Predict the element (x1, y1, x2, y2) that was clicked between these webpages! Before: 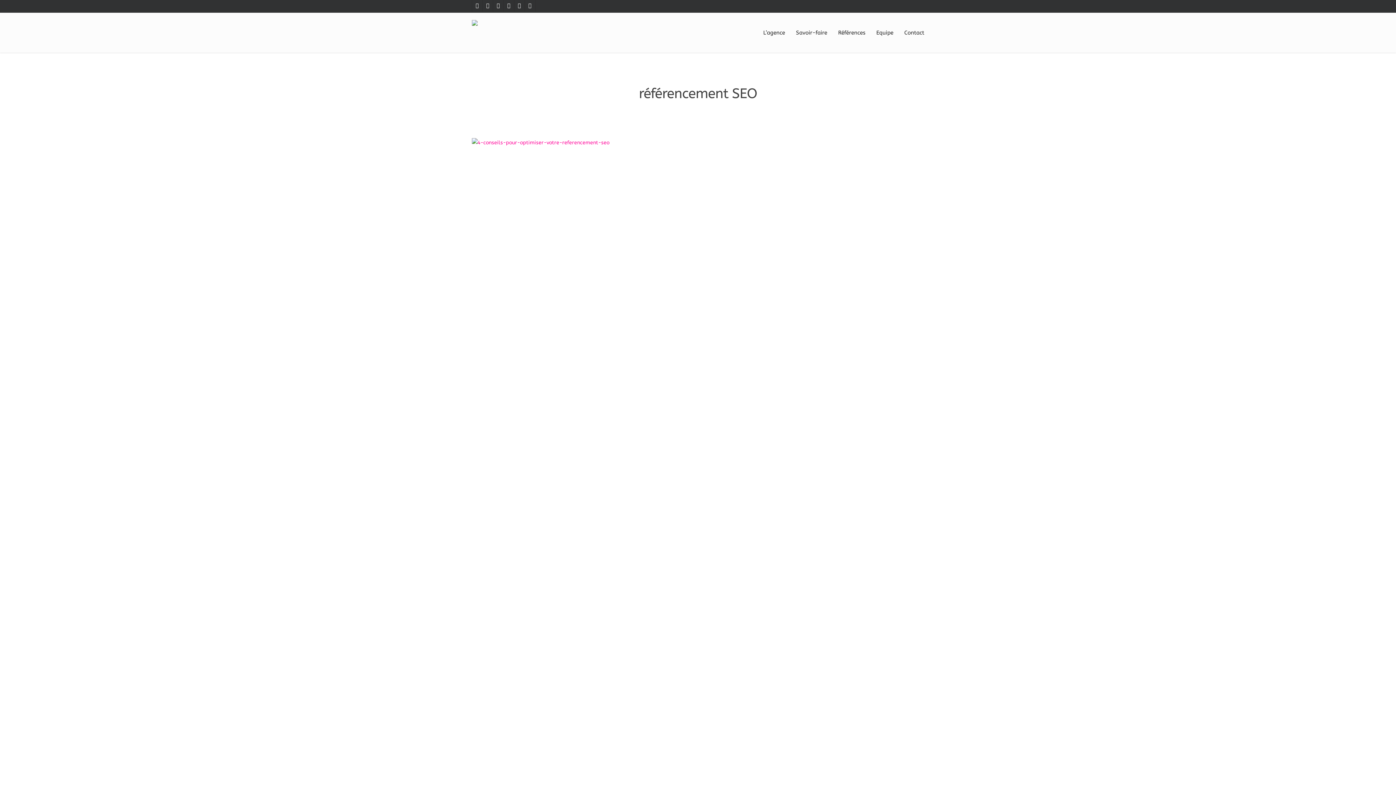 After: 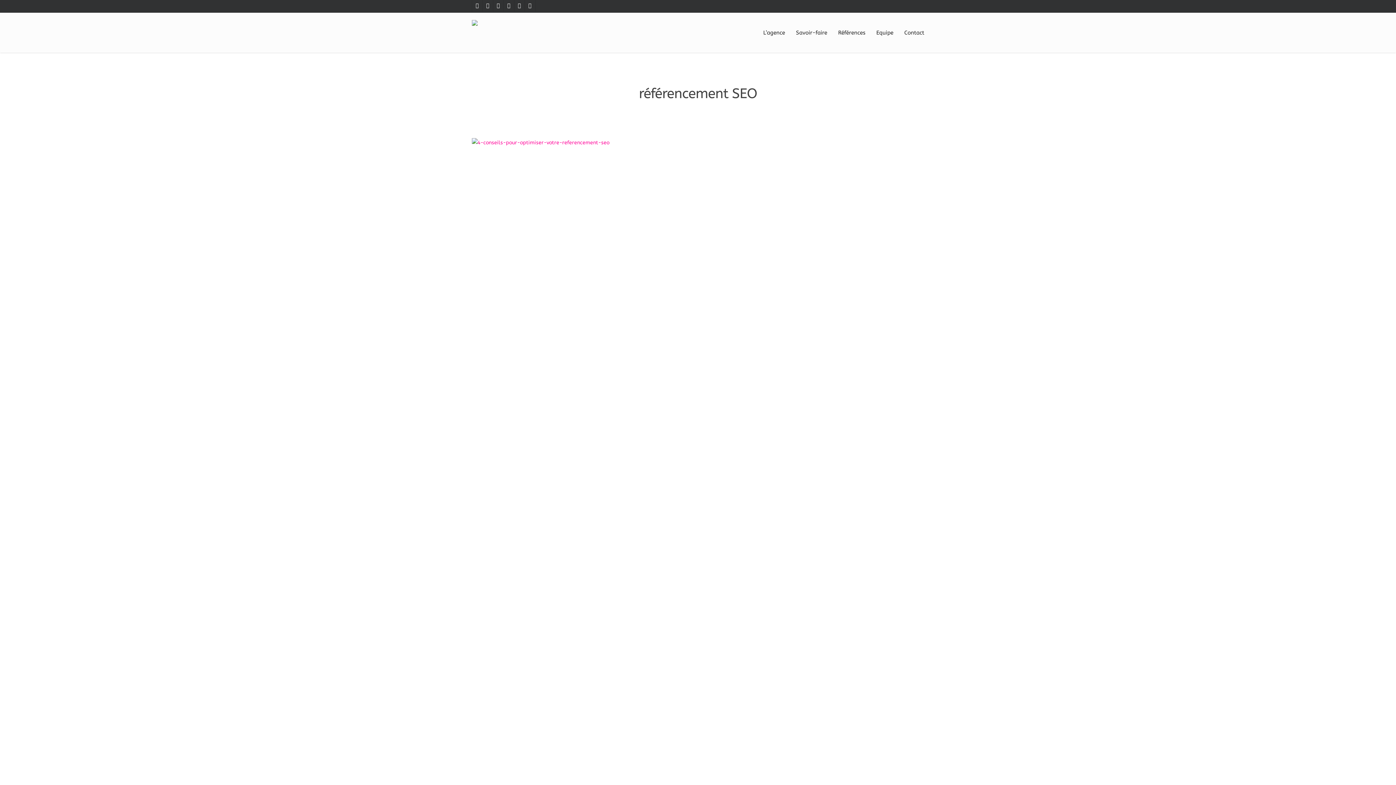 Action: label: facebook bbox: (482, 0, 492, 11)